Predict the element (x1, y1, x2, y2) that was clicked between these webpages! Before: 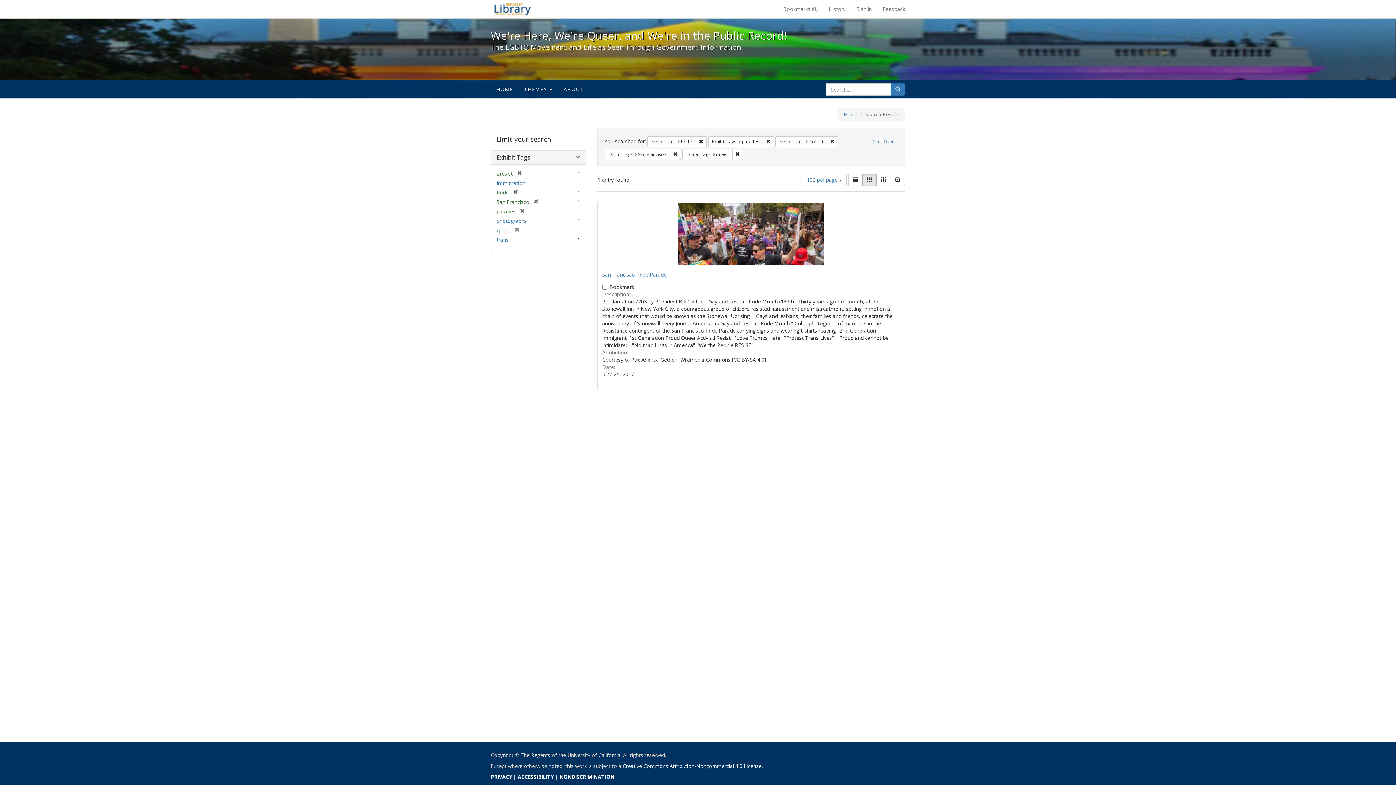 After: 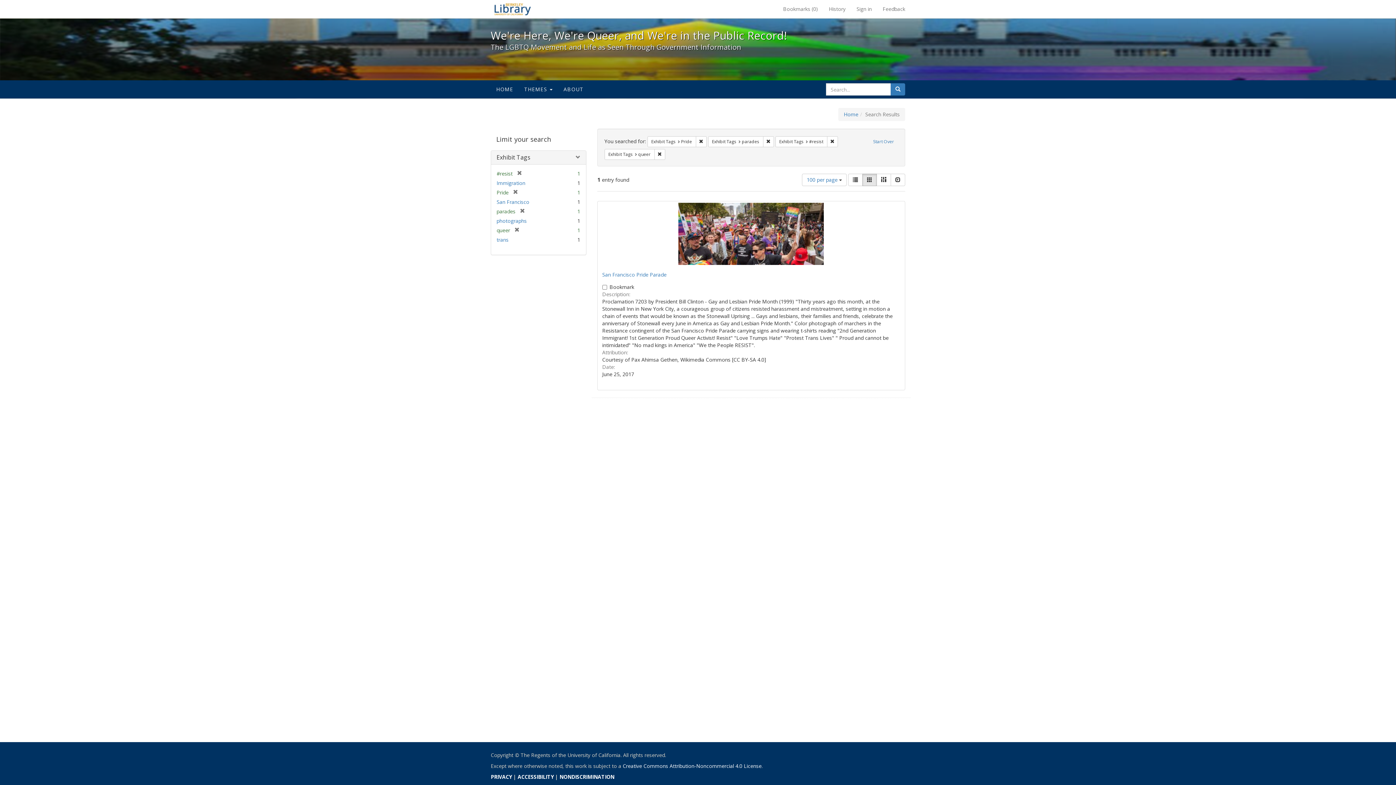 Action: bbox: (670, 149, 680, 160) label: Remove constraint Exhibit Tags: San Francisco